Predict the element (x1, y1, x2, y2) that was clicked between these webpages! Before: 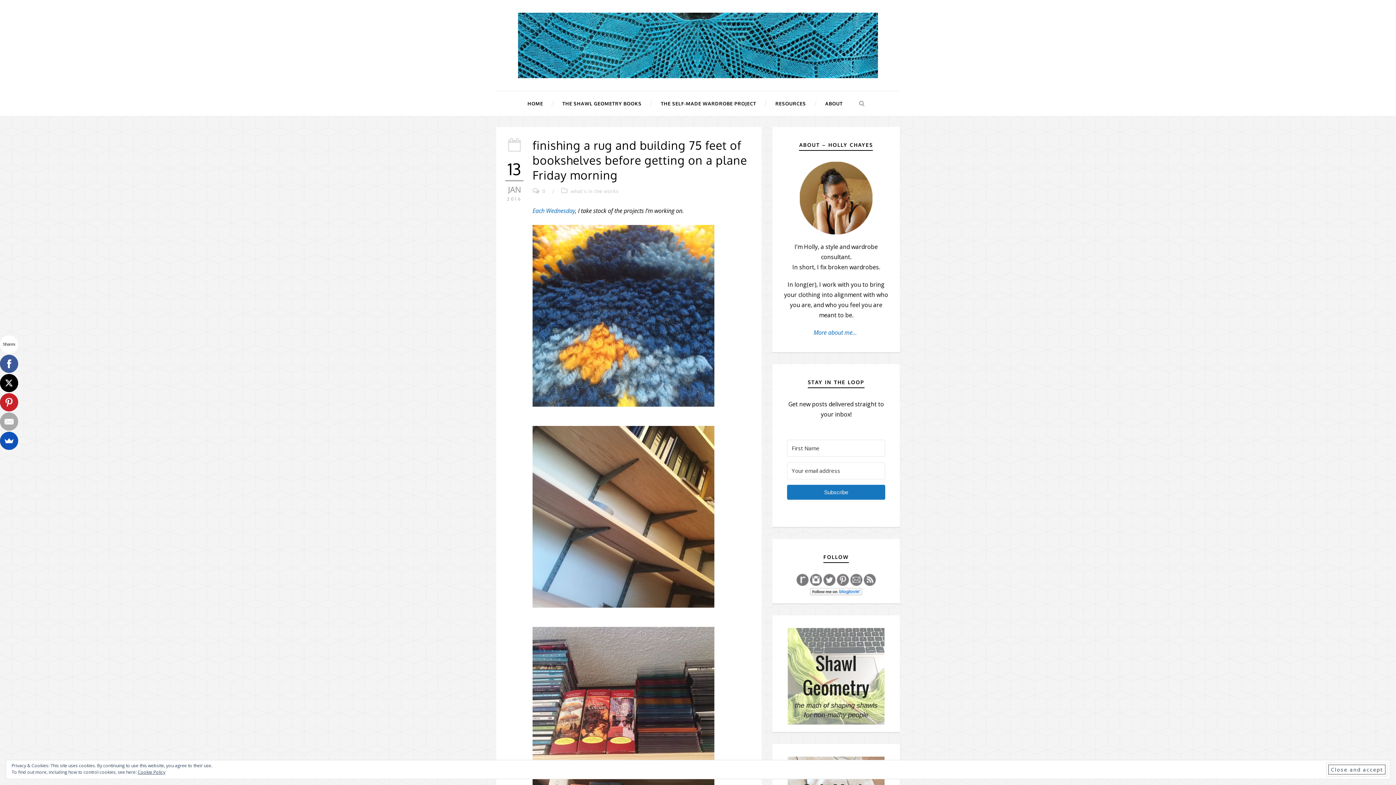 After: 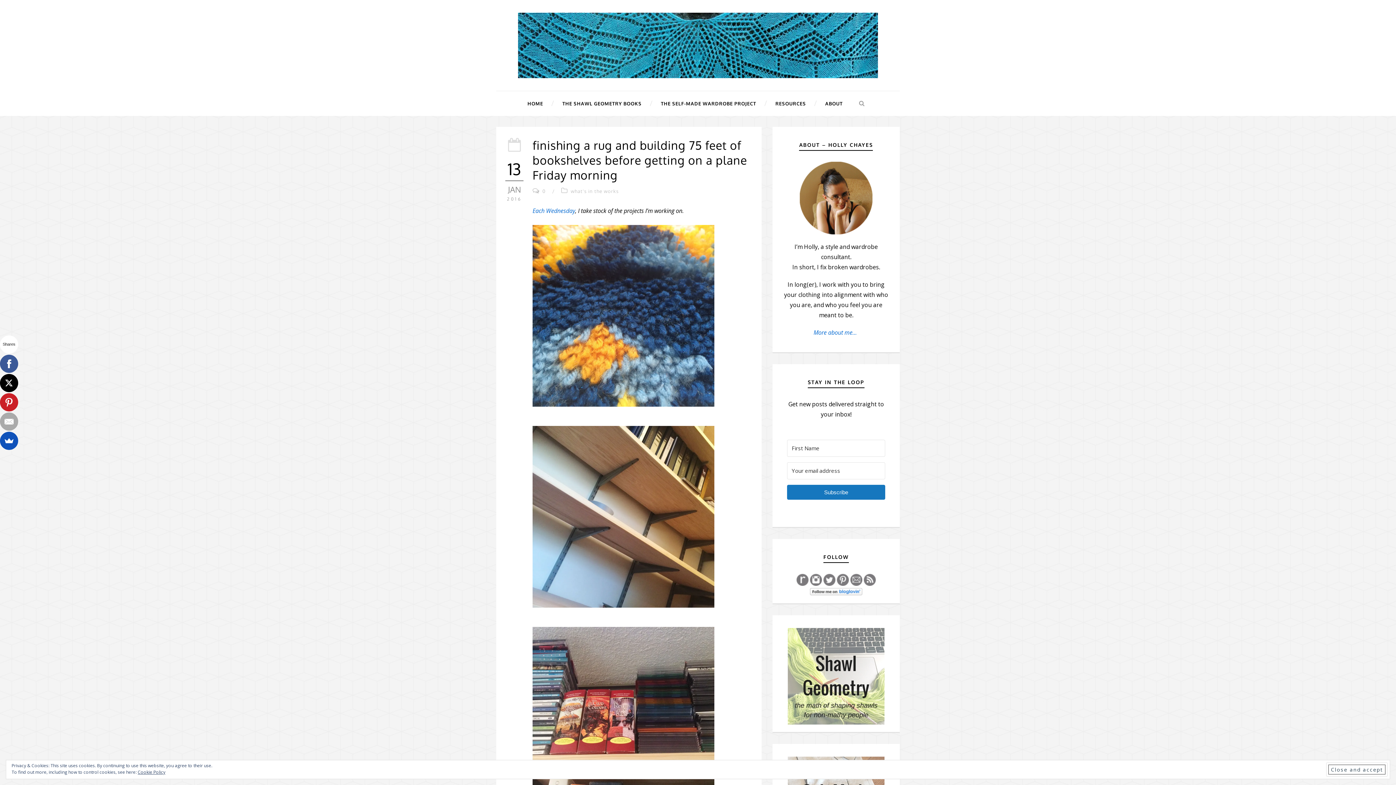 Action: bbox: (796, 575, 808, 583)